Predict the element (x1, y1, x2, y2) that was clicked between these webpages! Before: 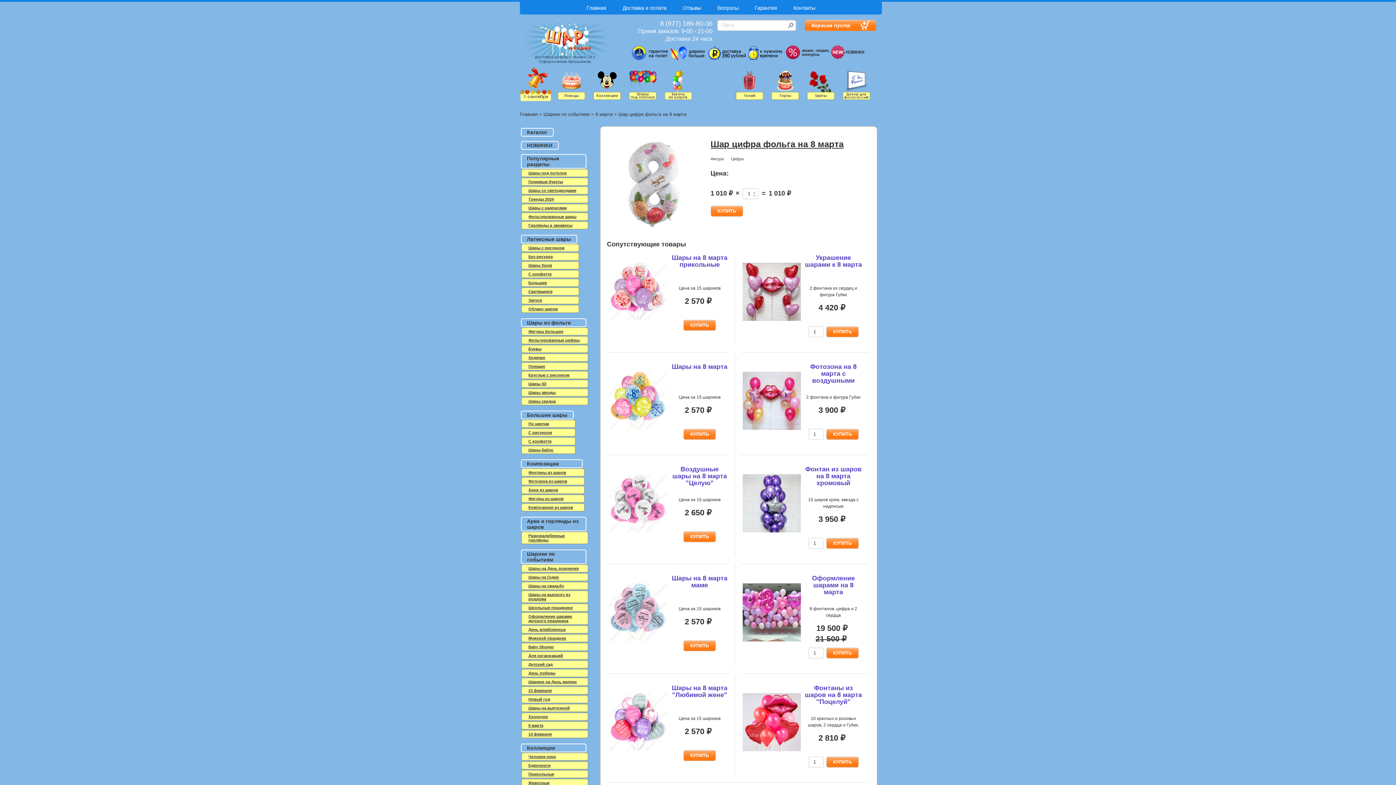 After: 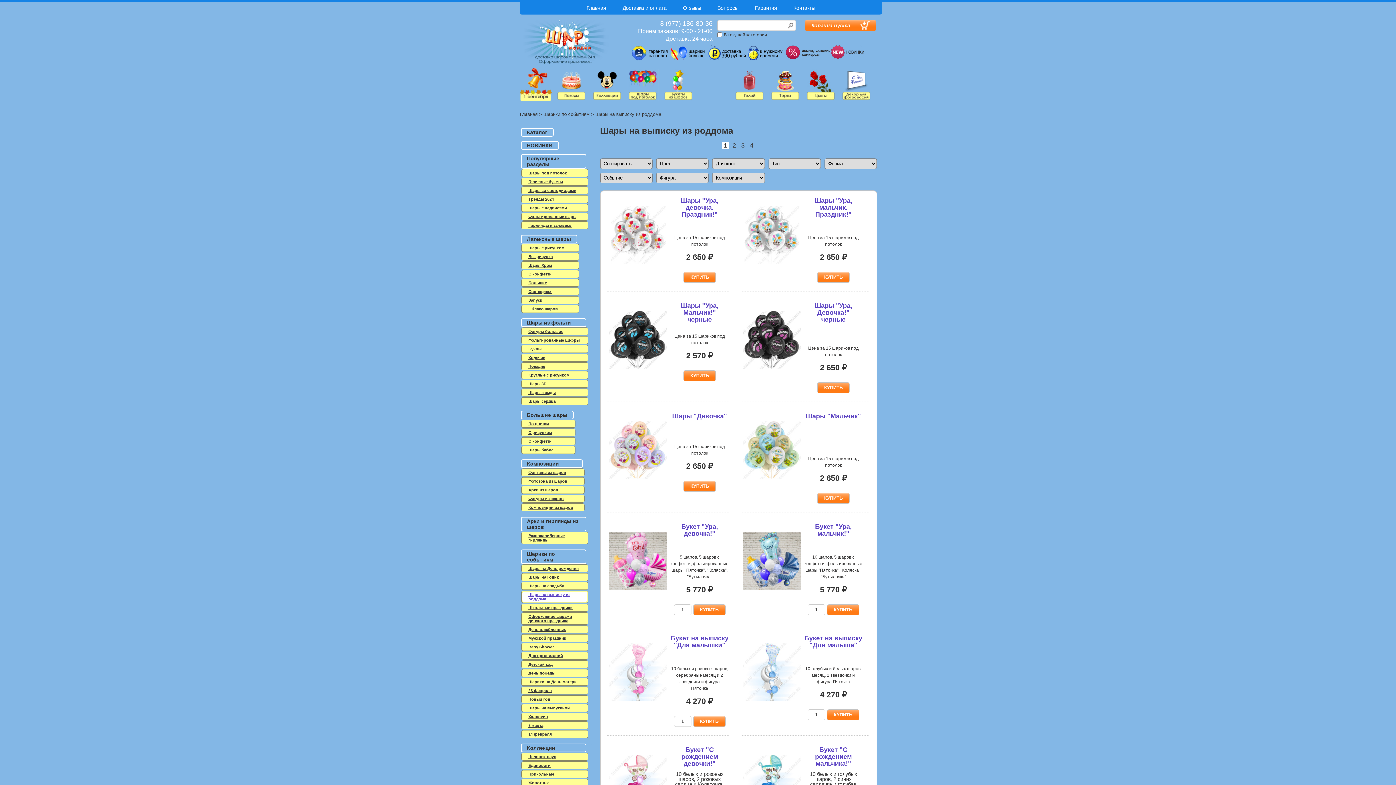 Action: bbox: (522, 591, 587, 602) label: Шары на выписку из роддома